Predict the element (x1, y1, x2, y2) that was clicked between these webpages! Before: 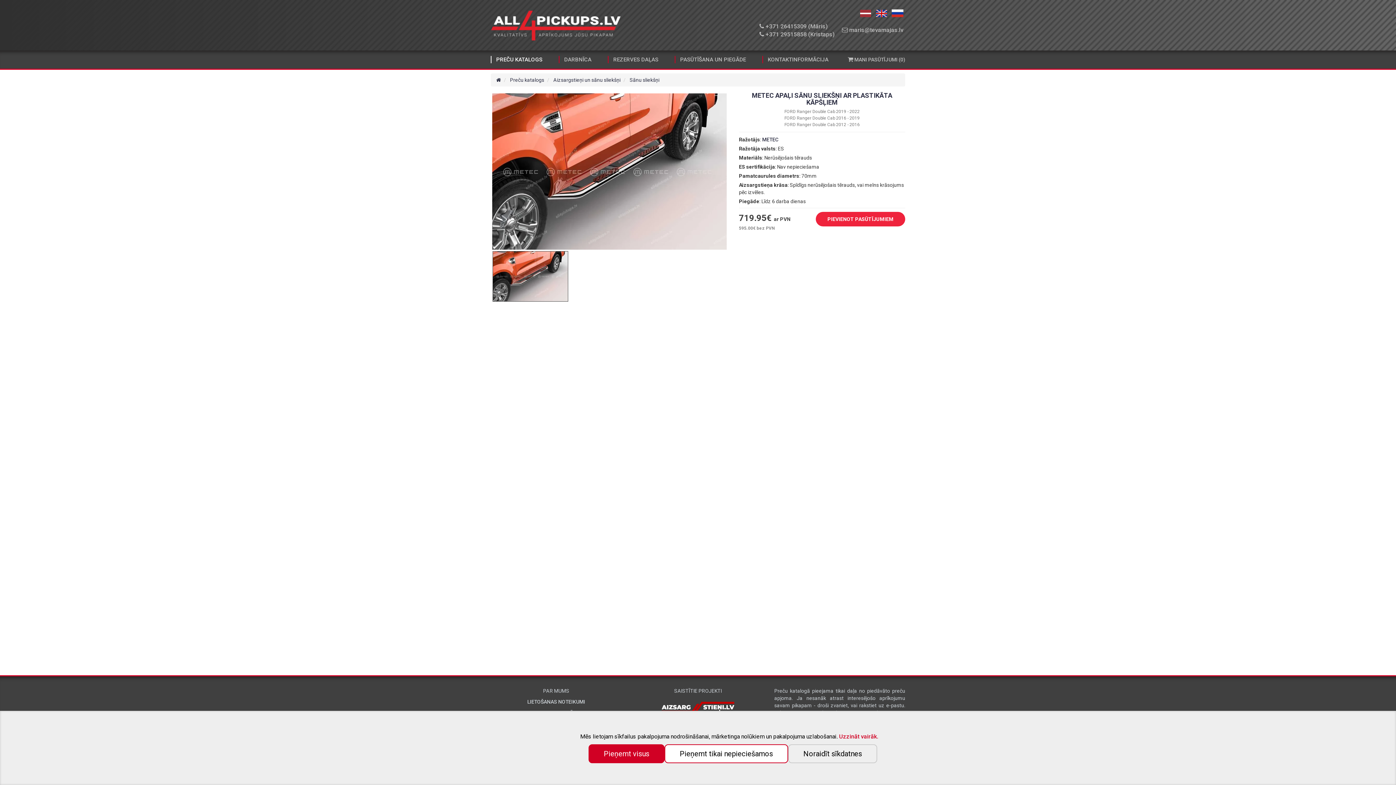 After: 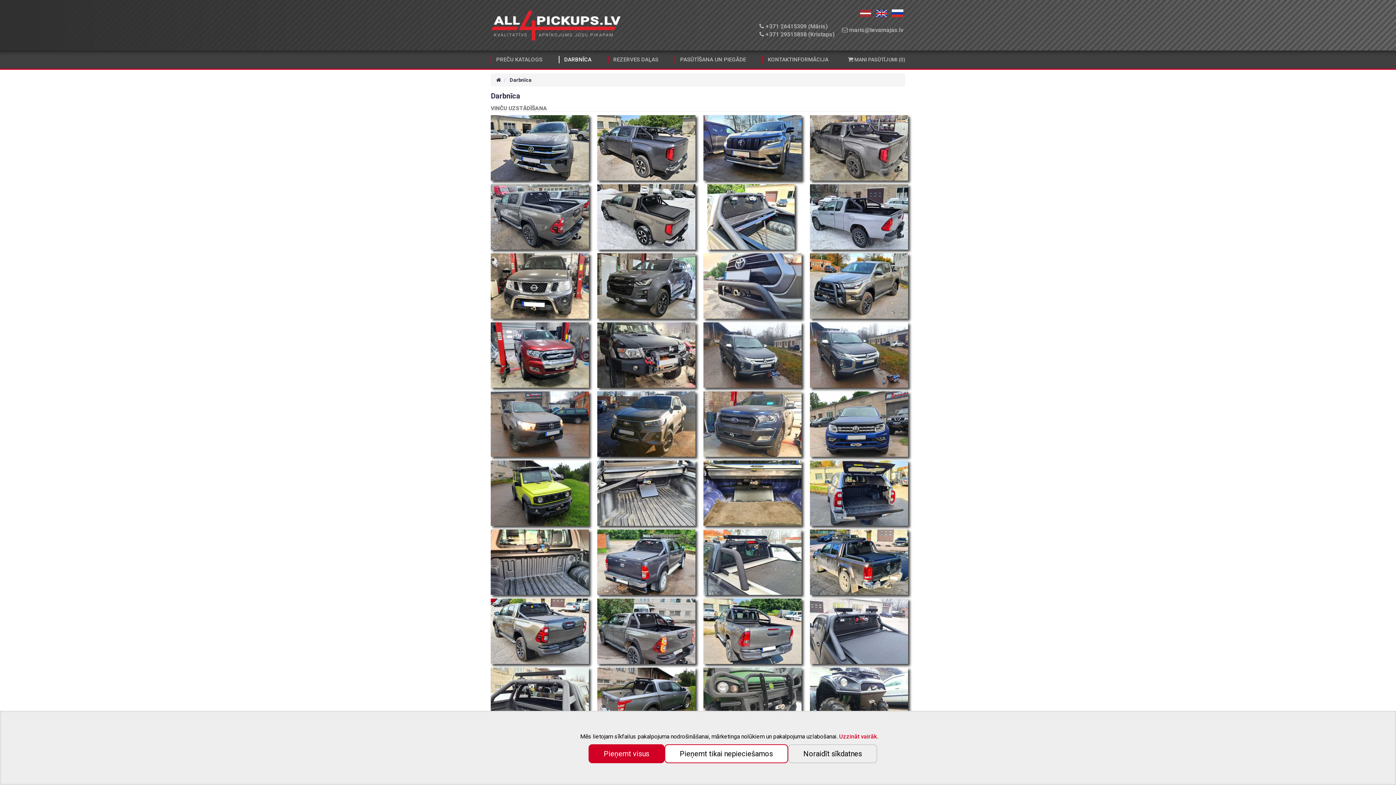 Action: label: DARBNĪCA bbox: (558, 50, 597, 68)